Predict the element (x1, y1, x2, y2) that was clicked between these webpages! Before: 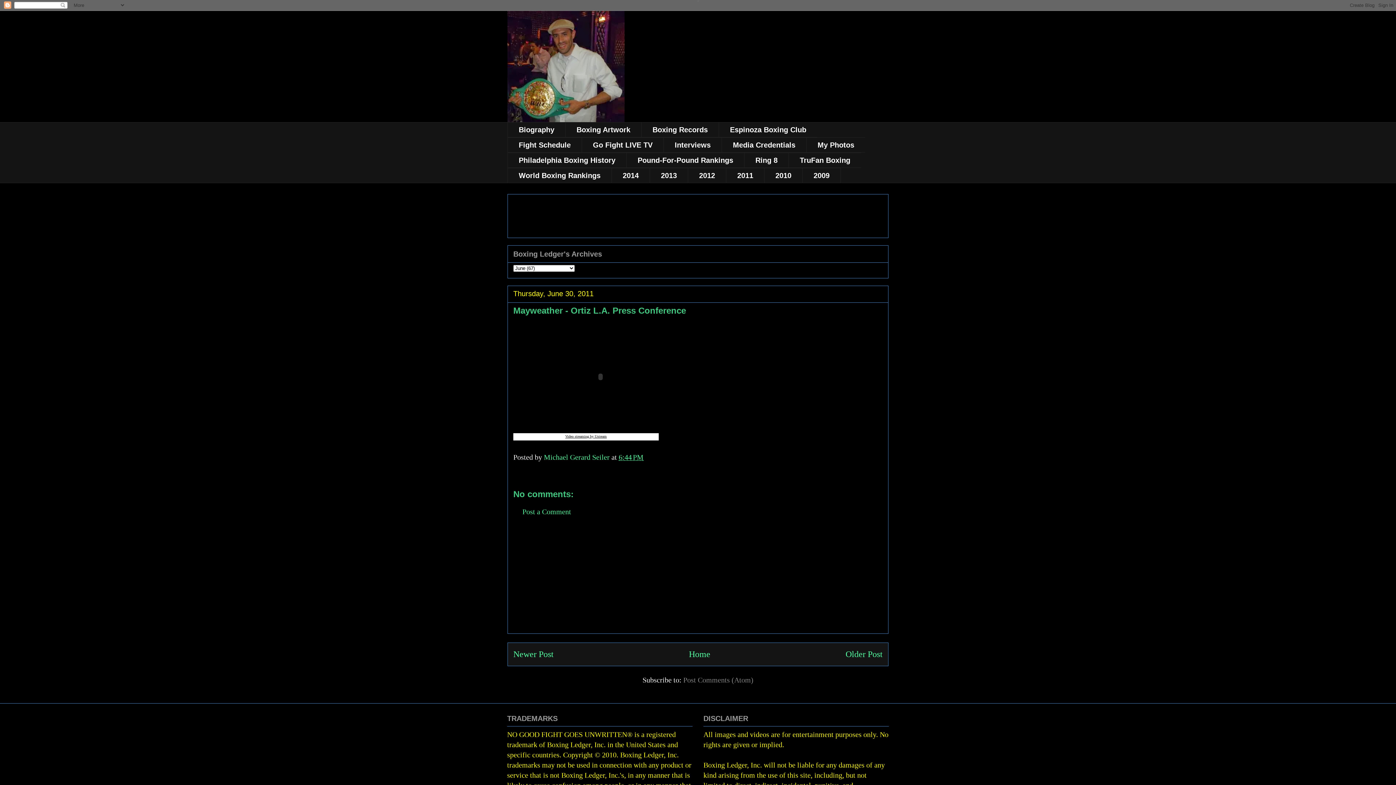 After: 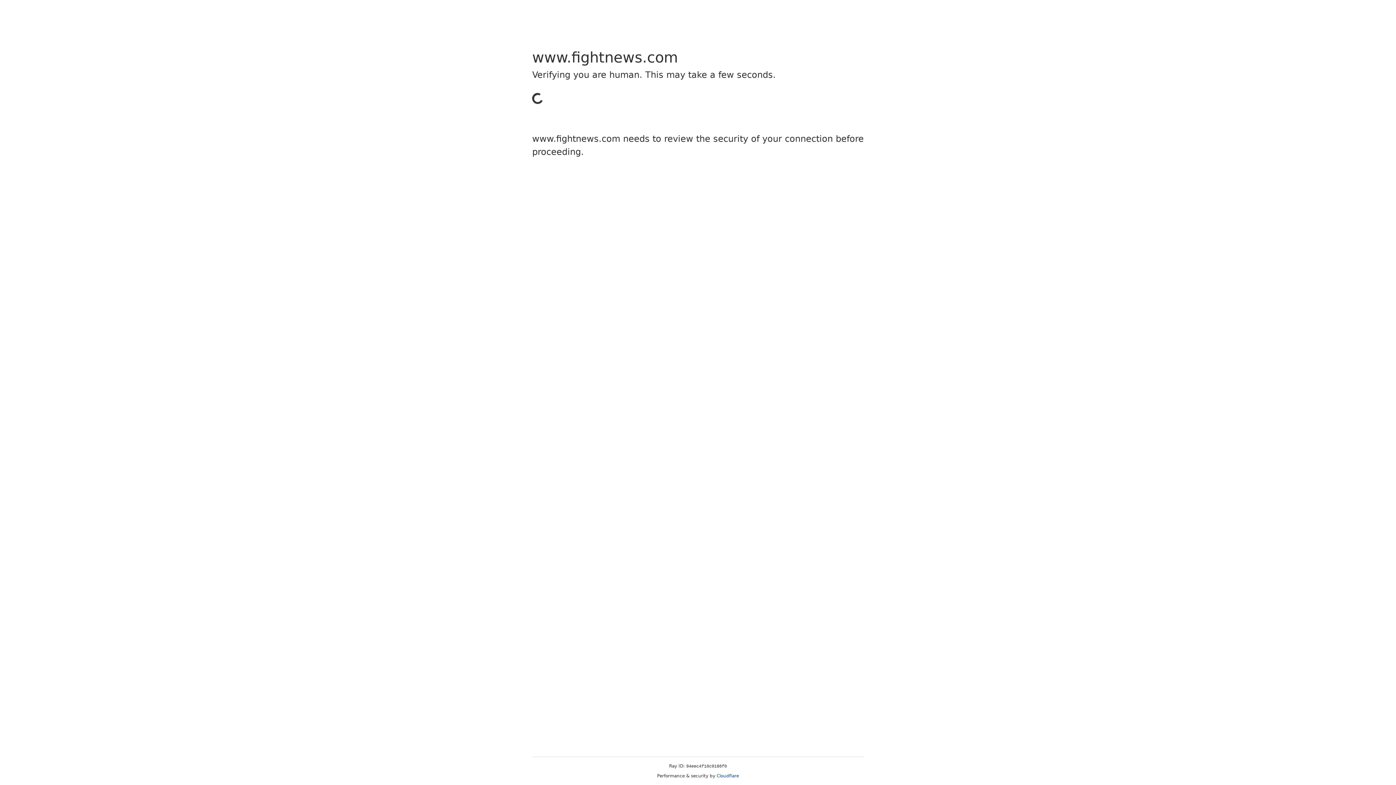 Action: bbox: (507, 168, 611, 183) label: World Boxing Rankings